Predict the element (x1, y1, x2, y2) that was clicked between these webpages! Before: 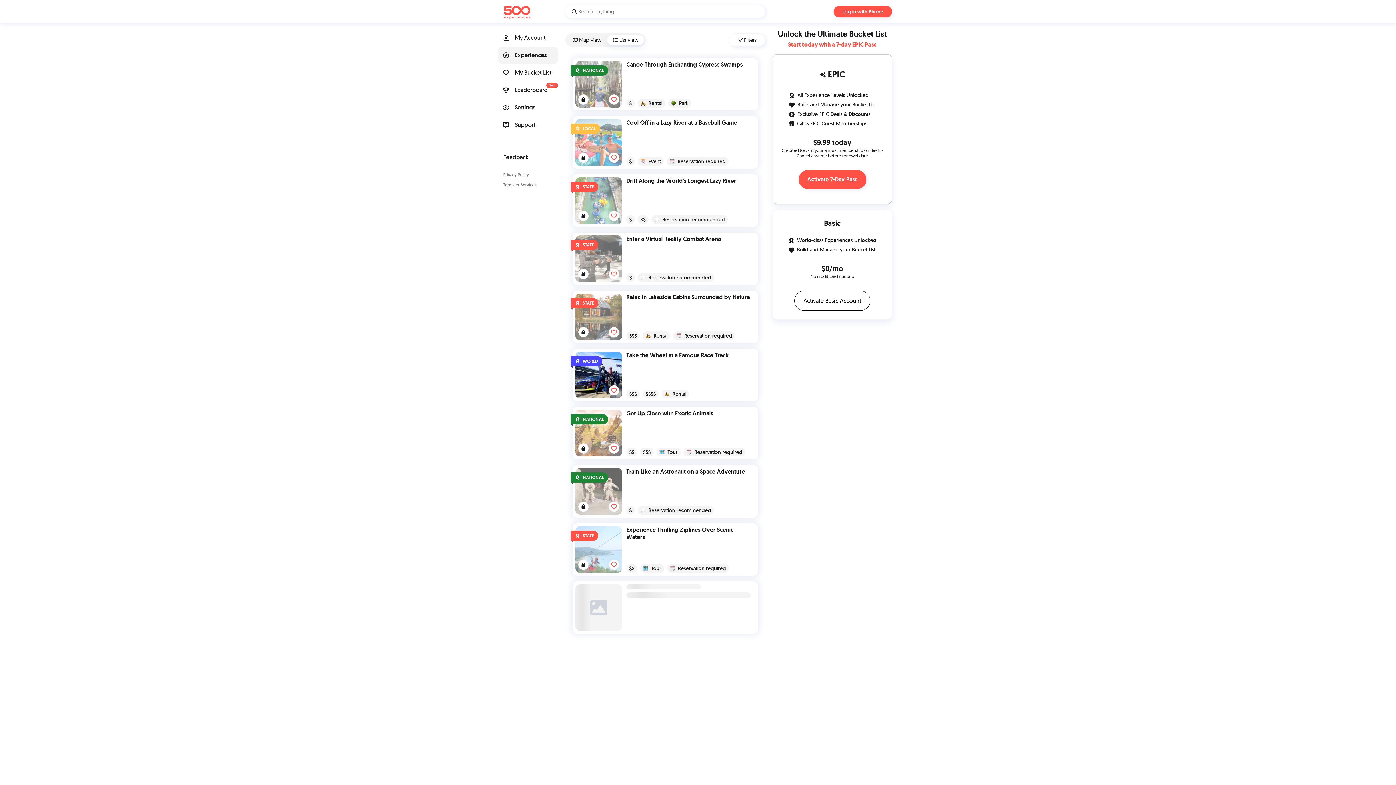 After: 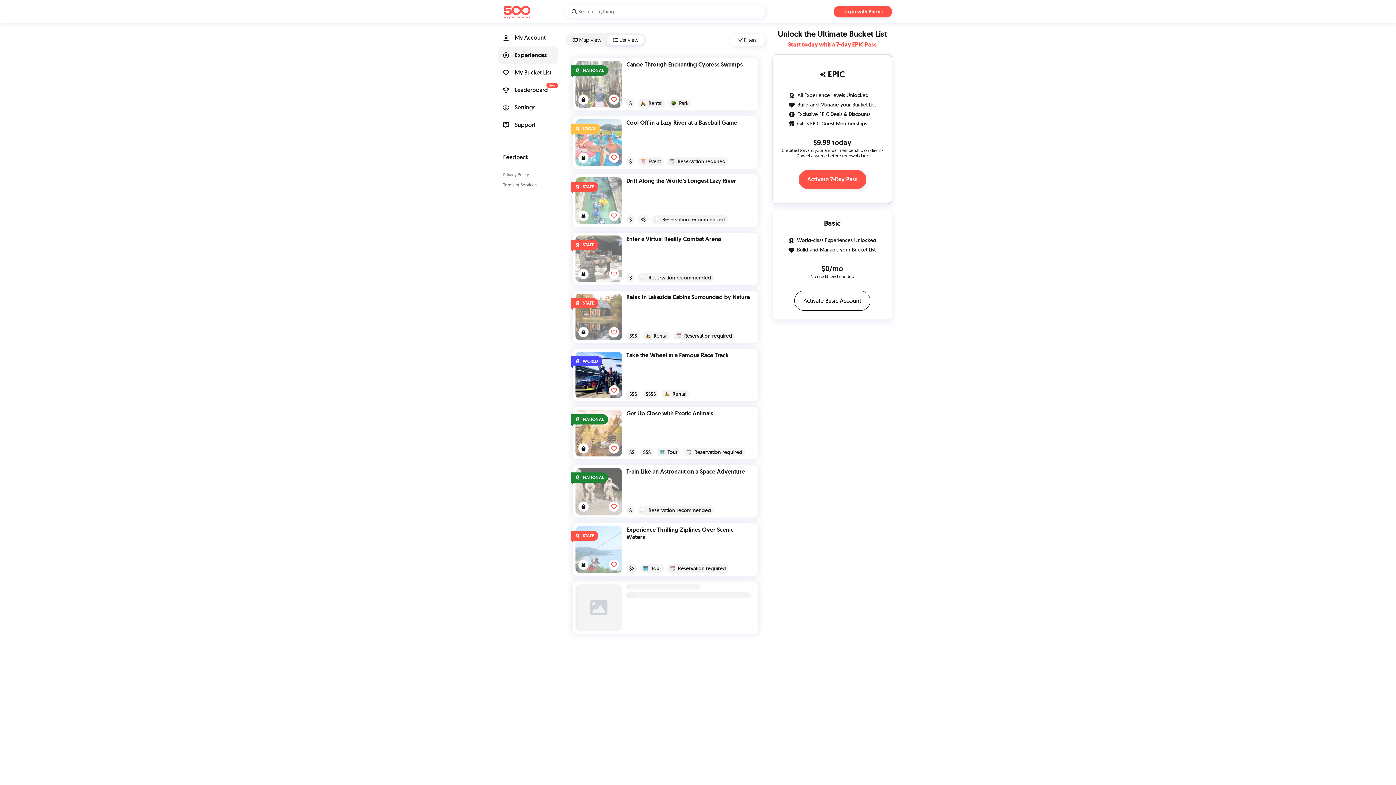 Action: label:  Settings bbox: (498, 98, 558, 116)